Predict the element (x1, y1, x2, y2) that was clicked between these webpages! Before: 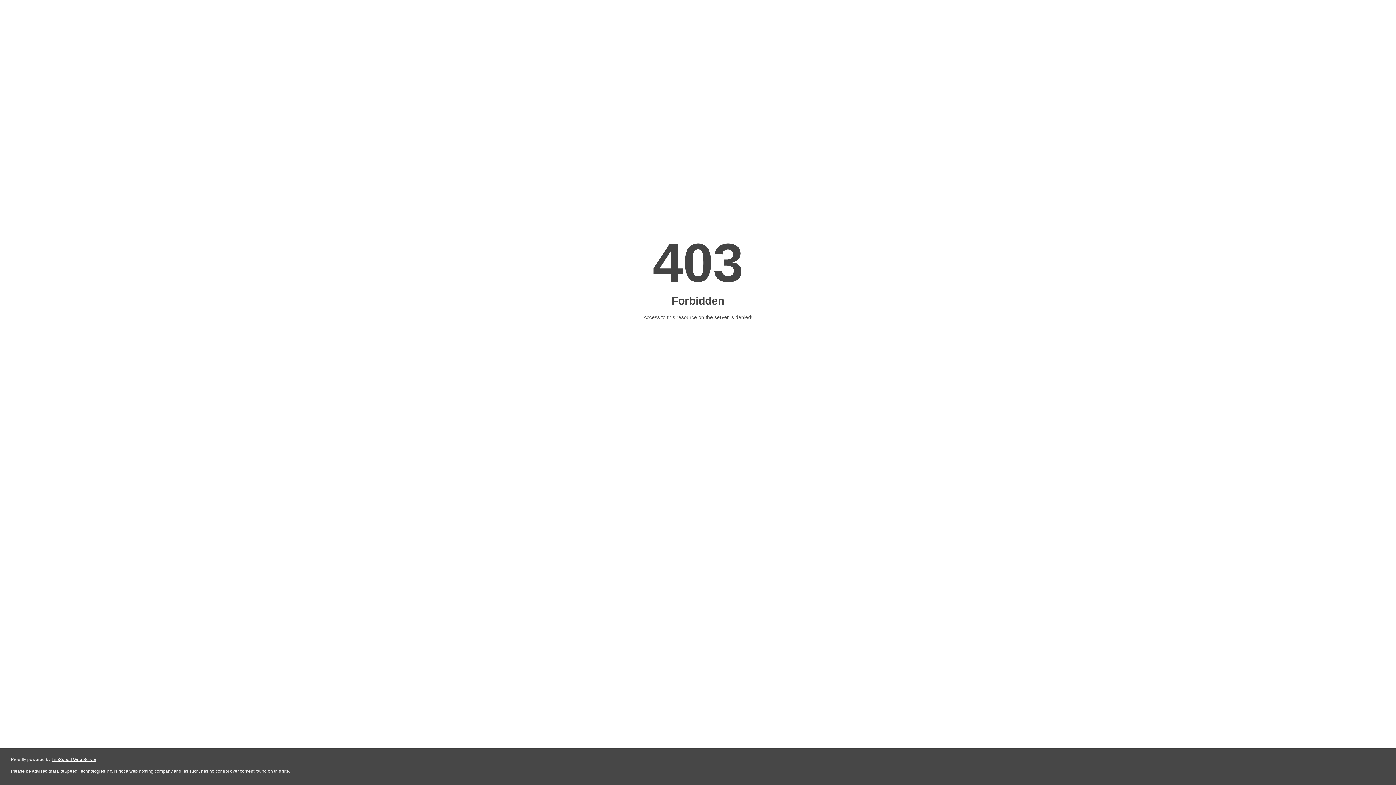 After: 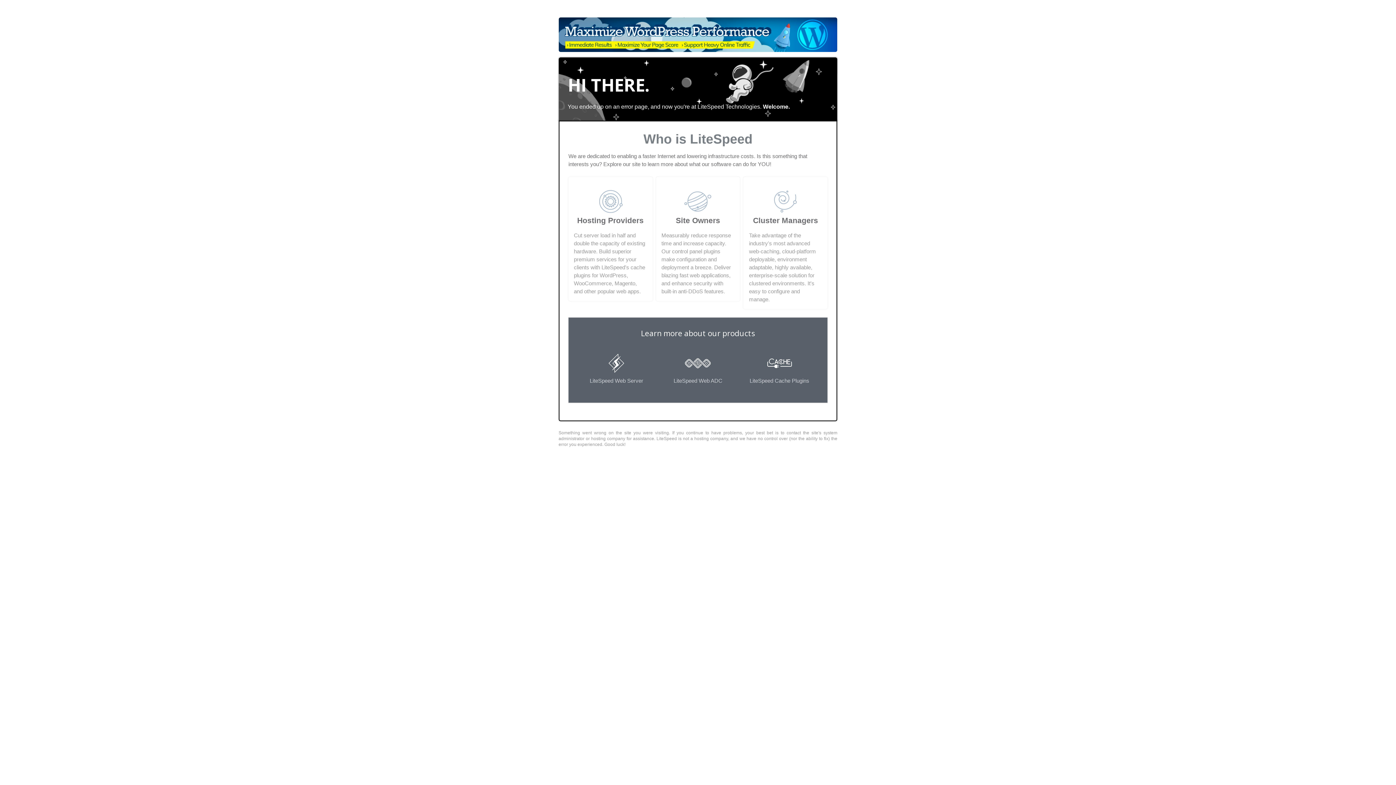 Action: label: LiteSpeed Web Server bbox: (51, 757, 96, 762)